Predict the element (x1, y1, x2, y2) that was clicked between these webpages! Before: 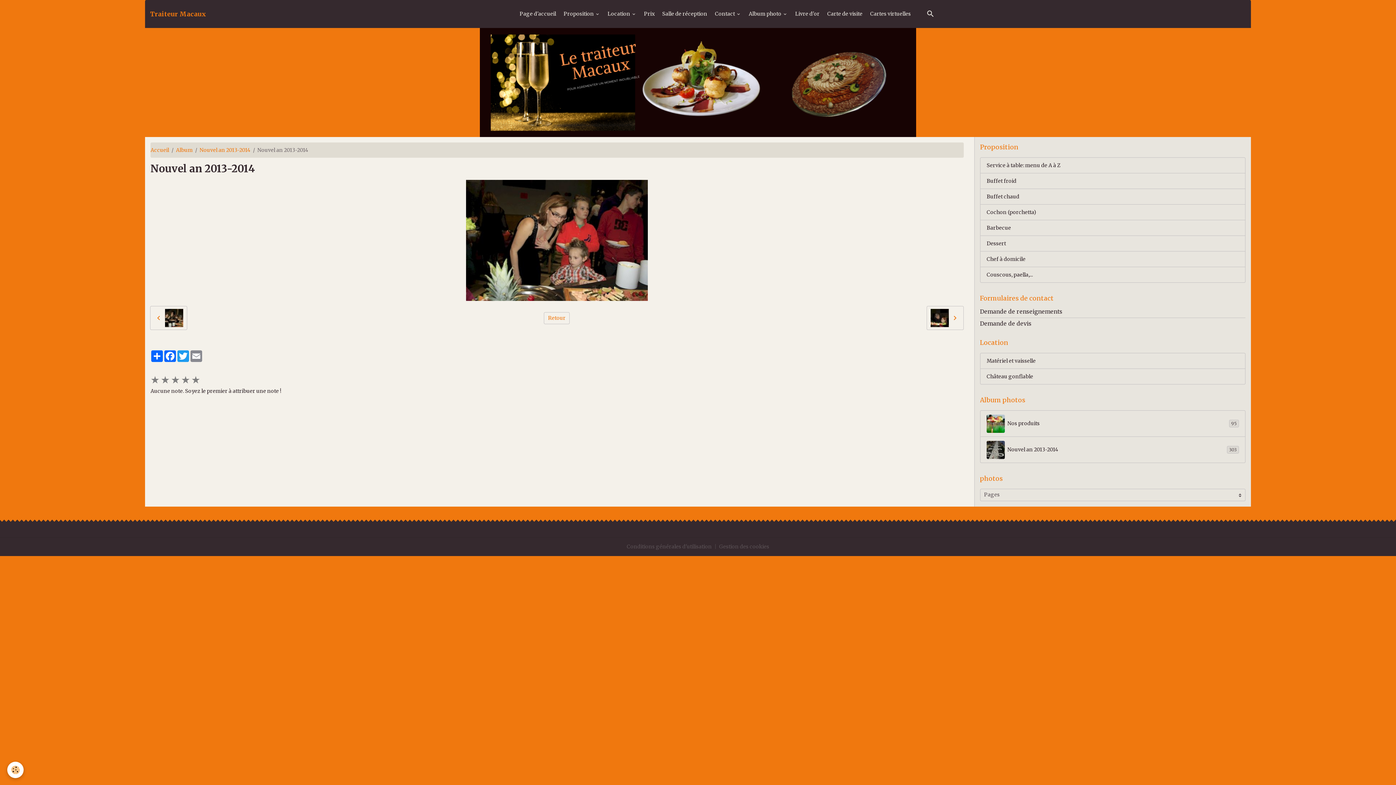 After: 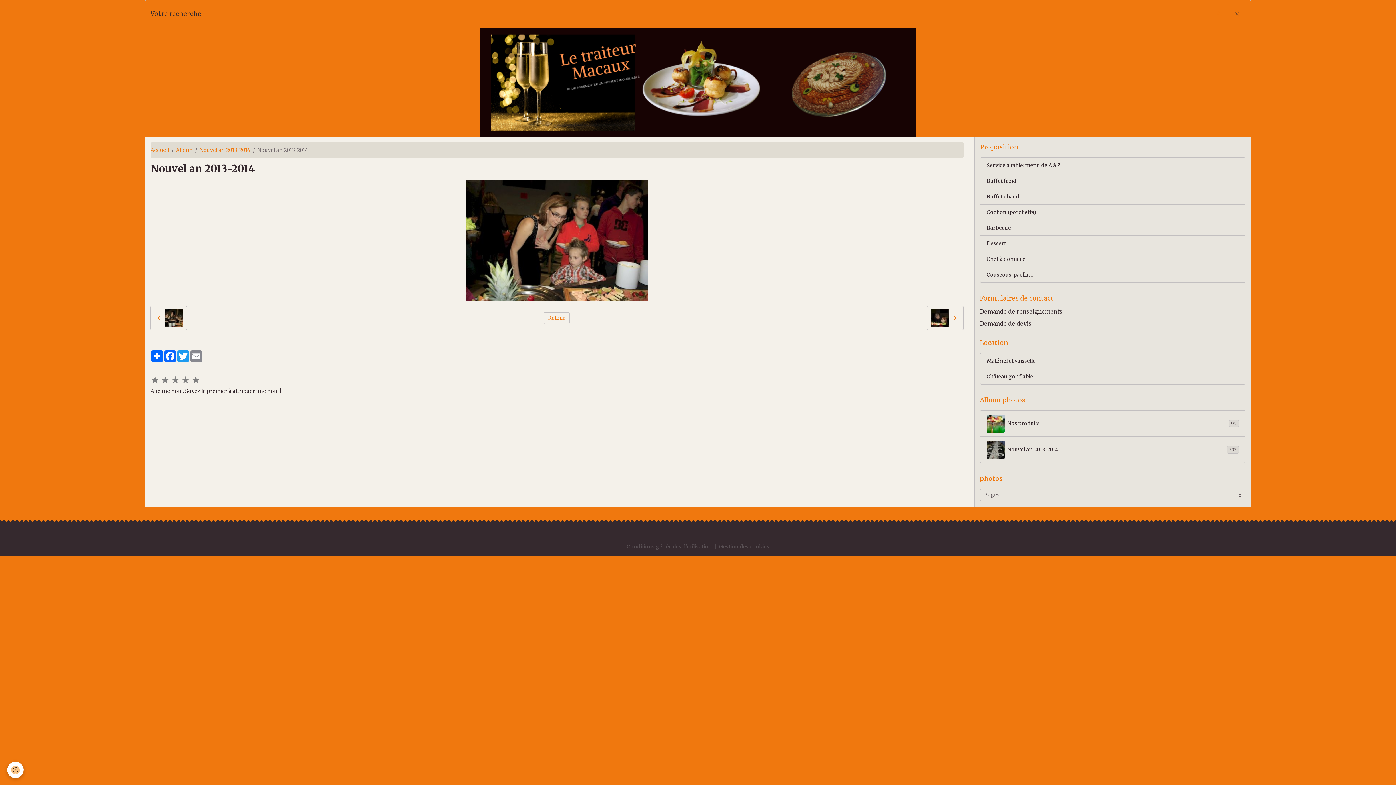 Action: bbox: (923, 2, 937, 25)